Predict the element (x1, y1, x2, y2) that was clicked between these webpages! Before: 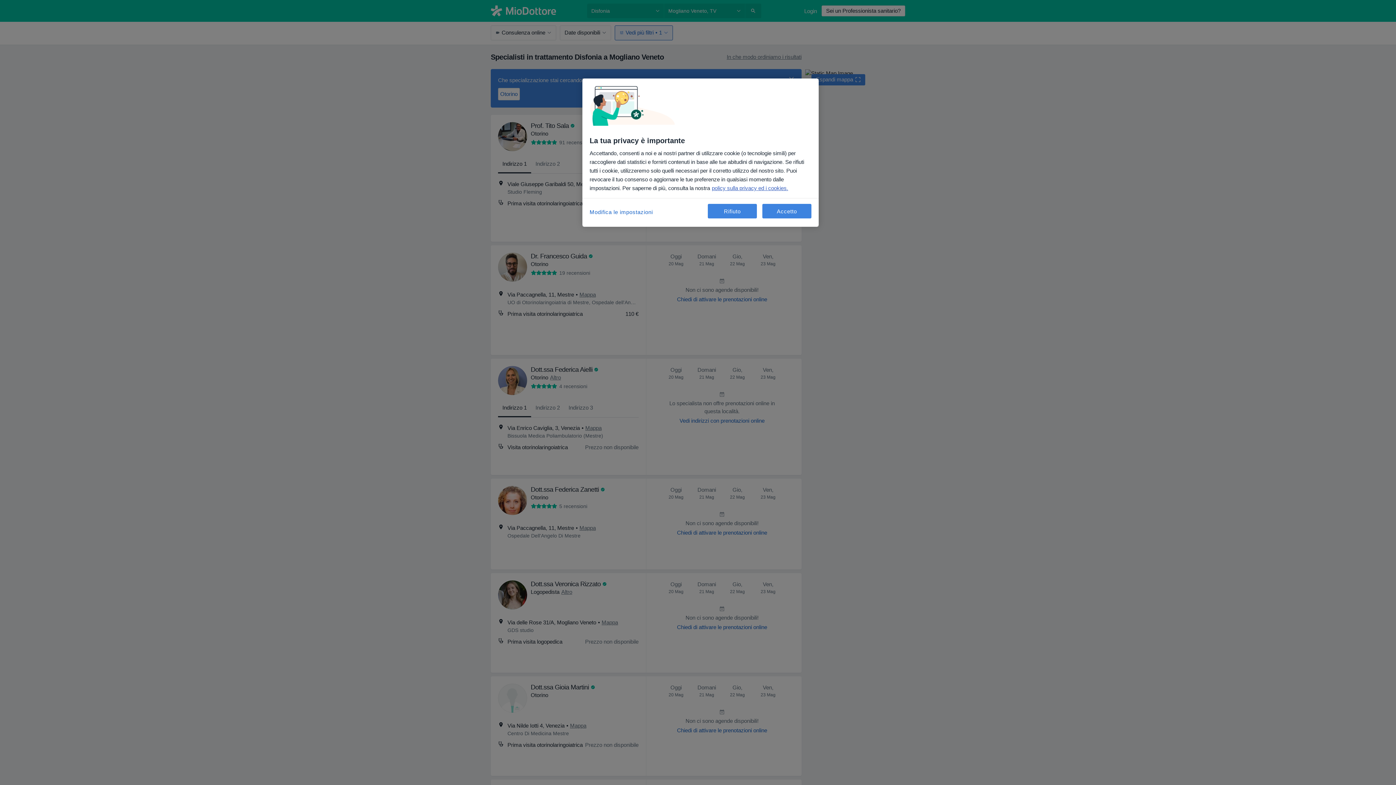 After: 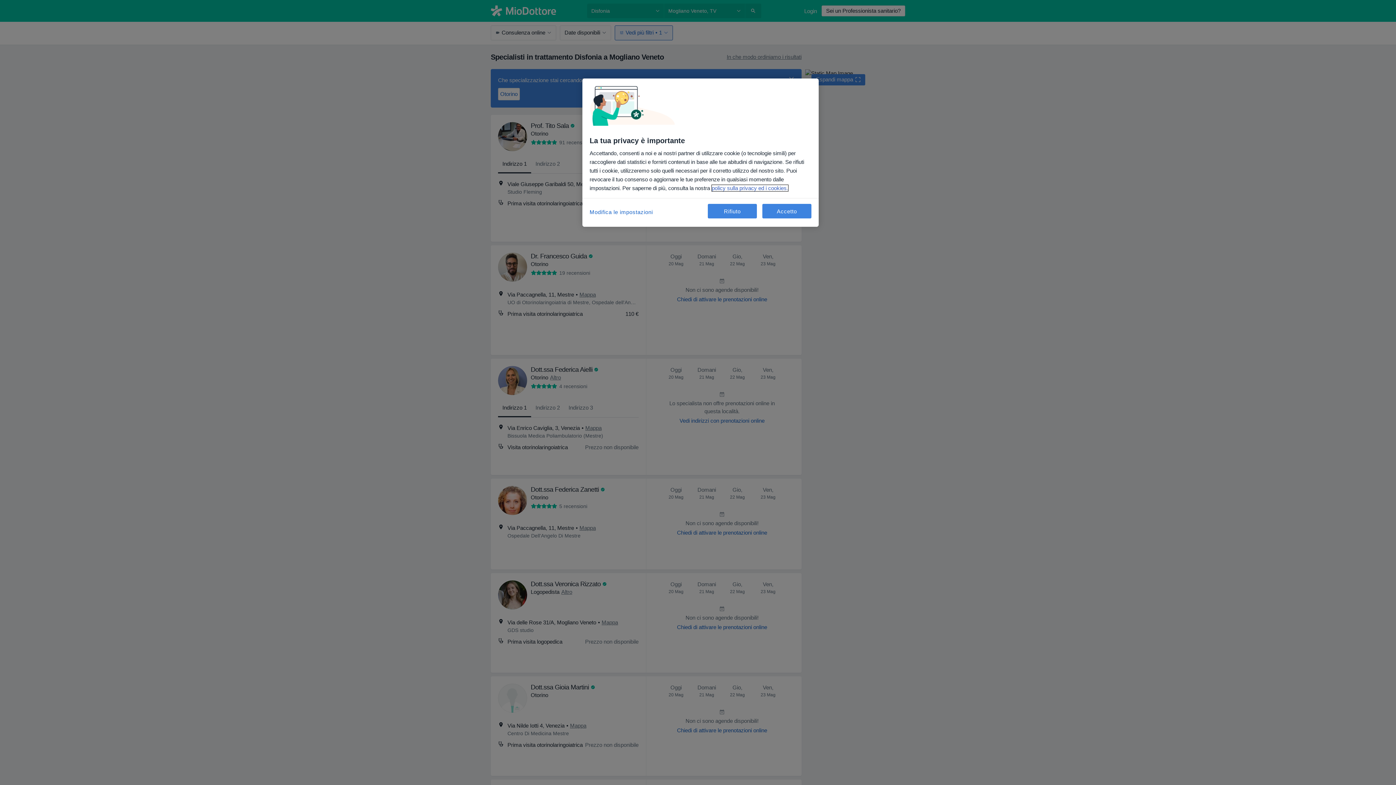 Action: label: Maggiori informazioni sulla tua privacy, apre in una nuova scheda bbox: (712, 185, 788, 191)